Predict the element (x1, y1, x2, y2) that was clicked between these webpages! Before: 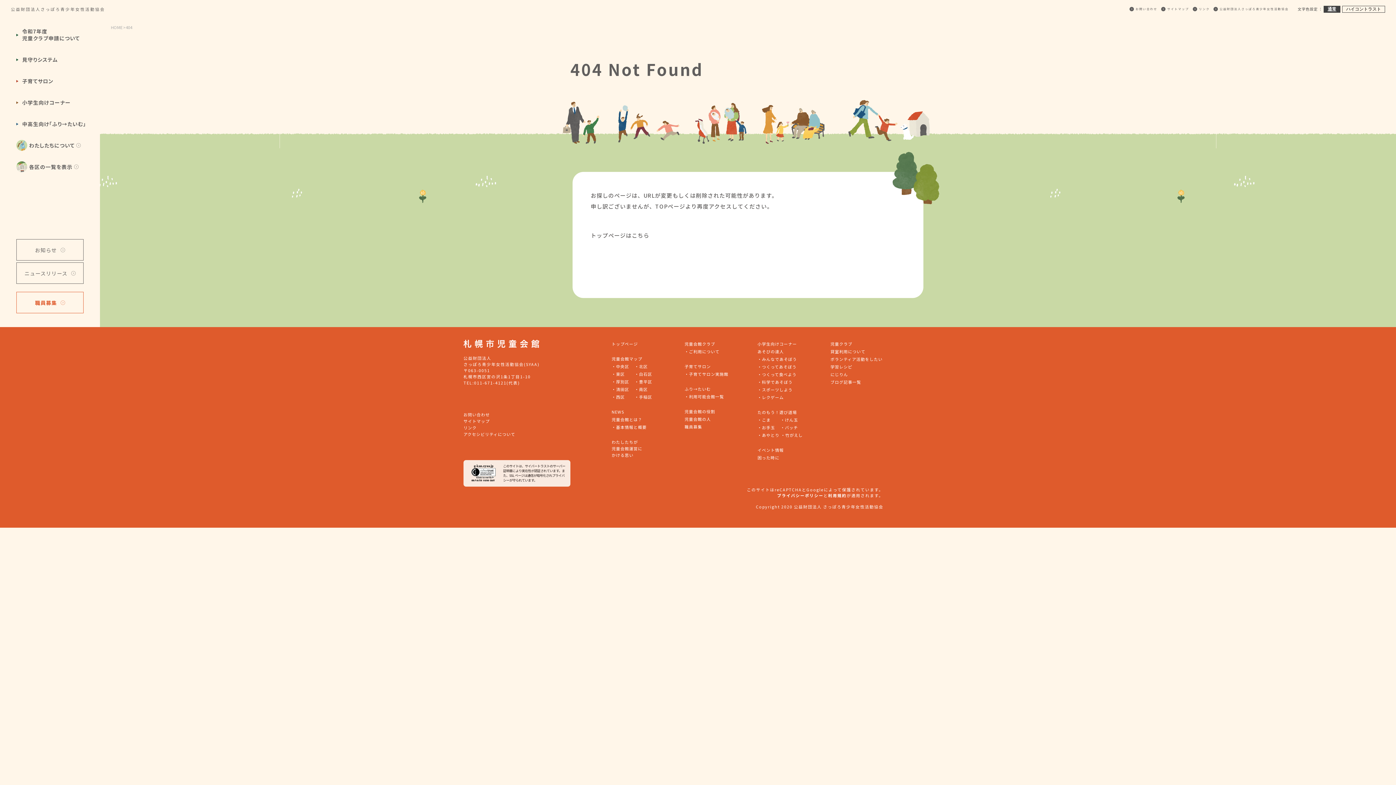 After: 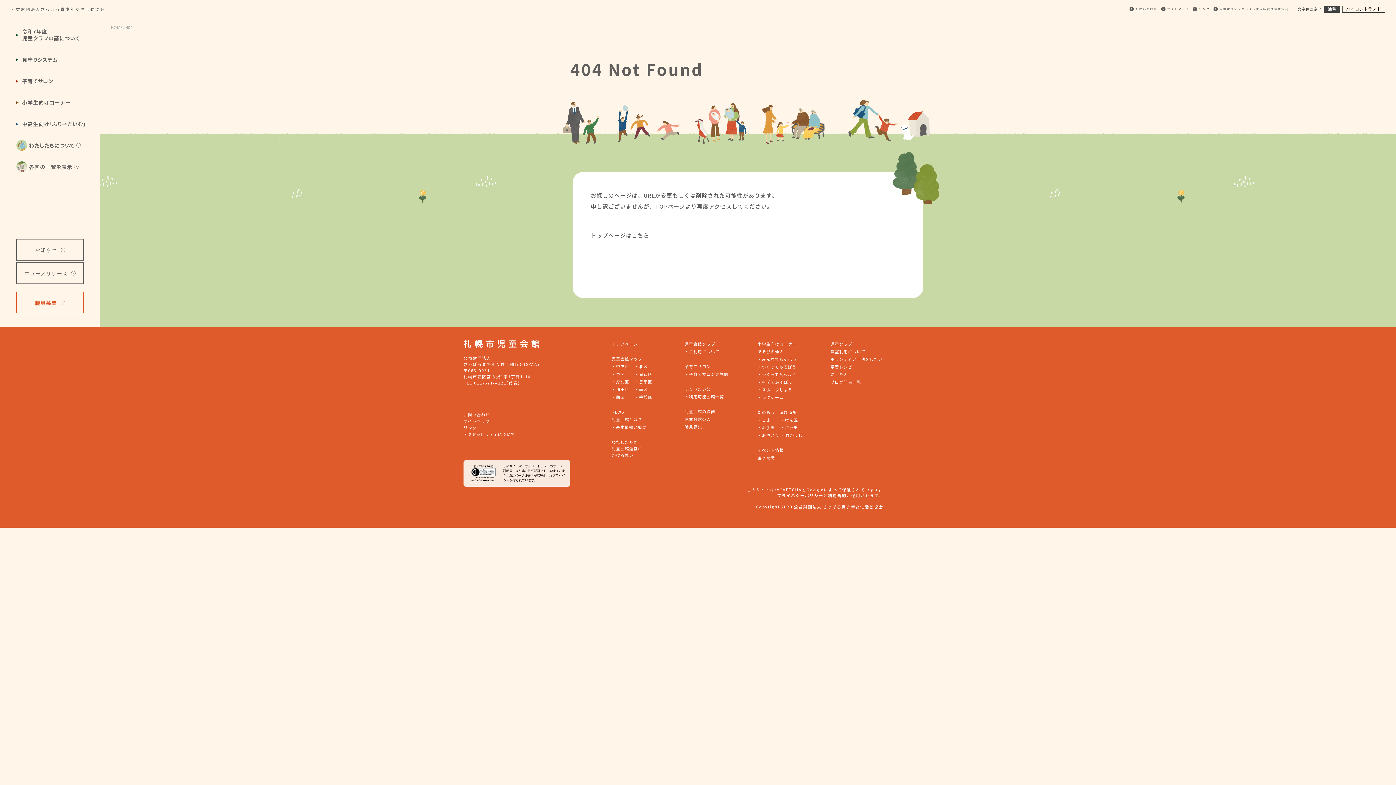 Action: label: 011-671-4121 bbox: (474, 379, 506, 385)